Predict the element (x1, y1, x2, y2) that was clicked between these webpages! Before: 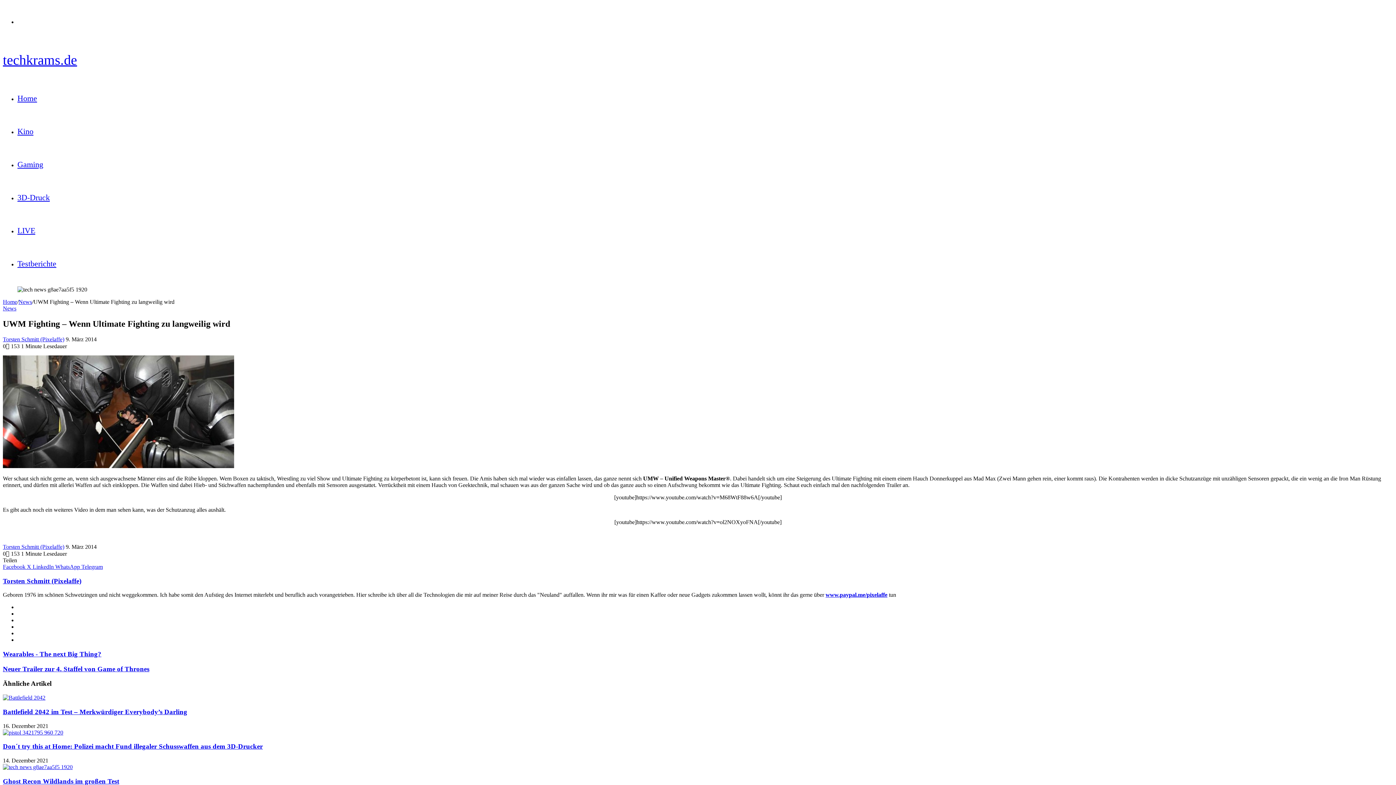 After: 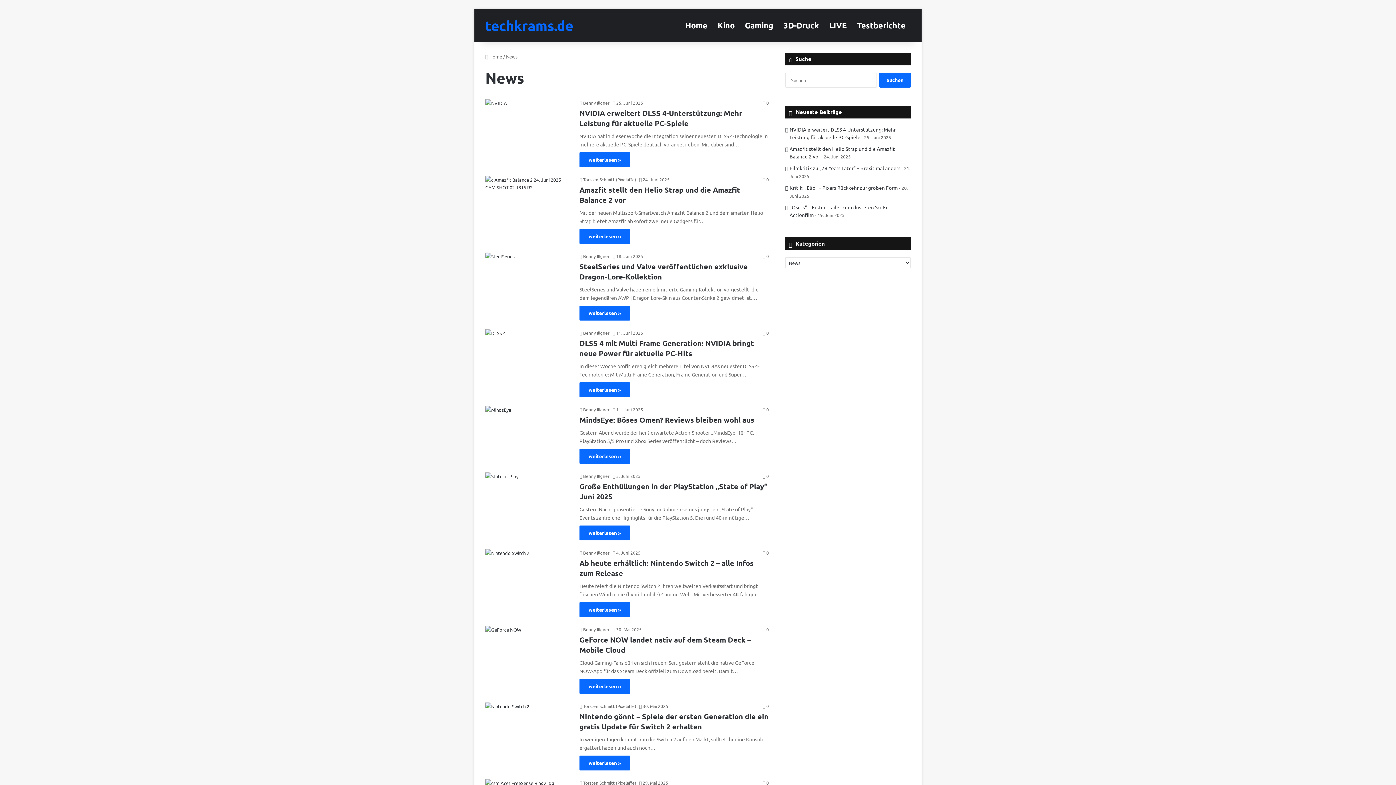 Action: label: News bbox: (2, 305, 16, 311)